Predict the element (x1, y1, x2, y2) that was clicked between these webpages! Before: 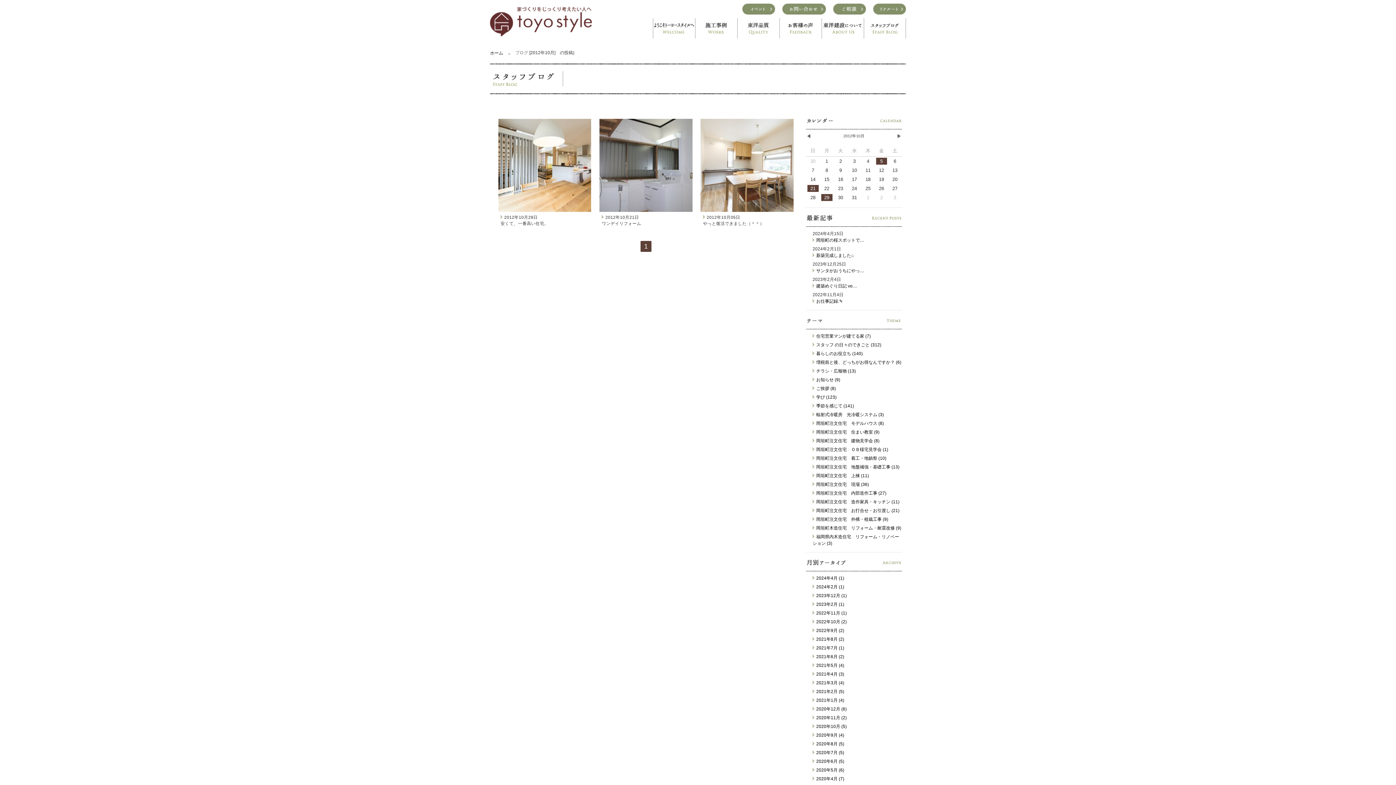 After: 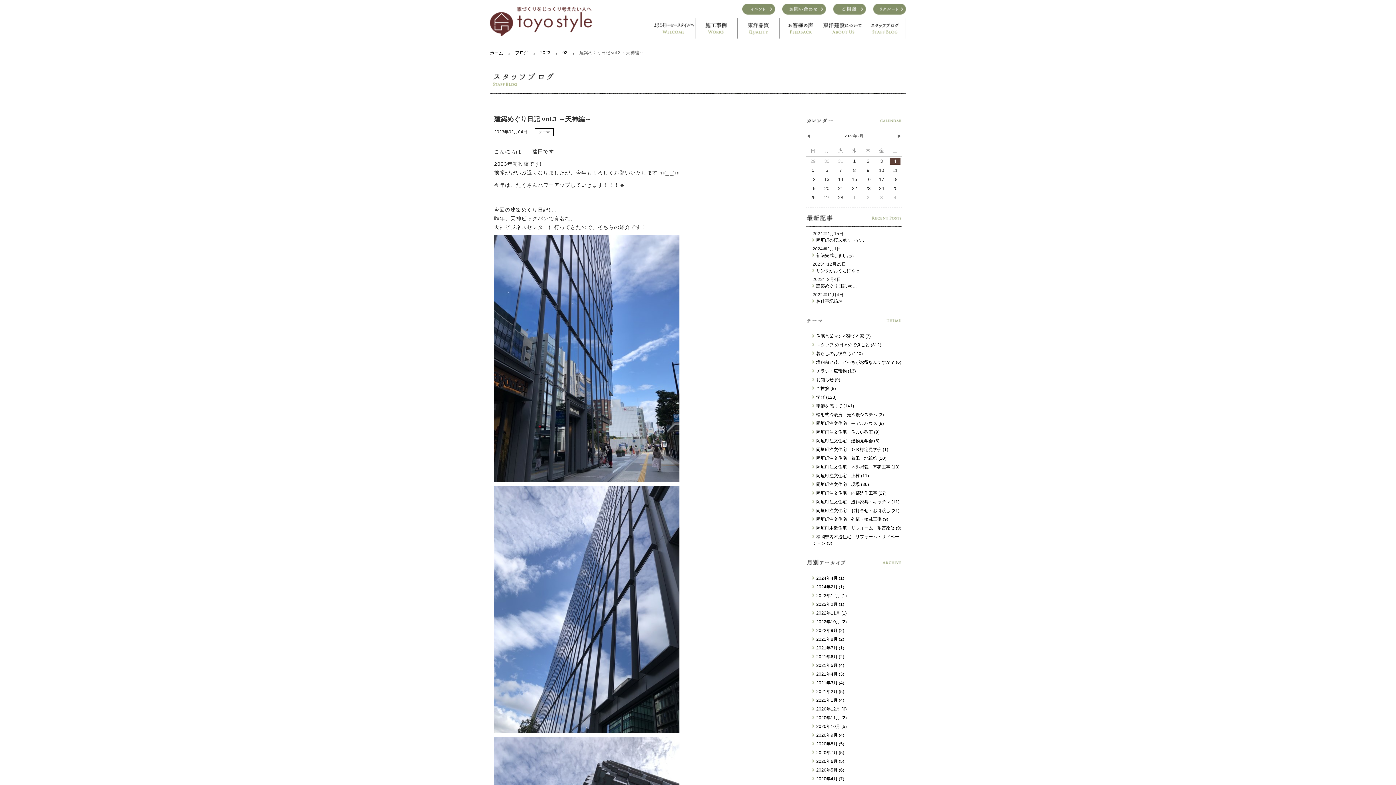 Action: bbox: (812, 283, 857, 288) label: 建築めぐり日記 vo…